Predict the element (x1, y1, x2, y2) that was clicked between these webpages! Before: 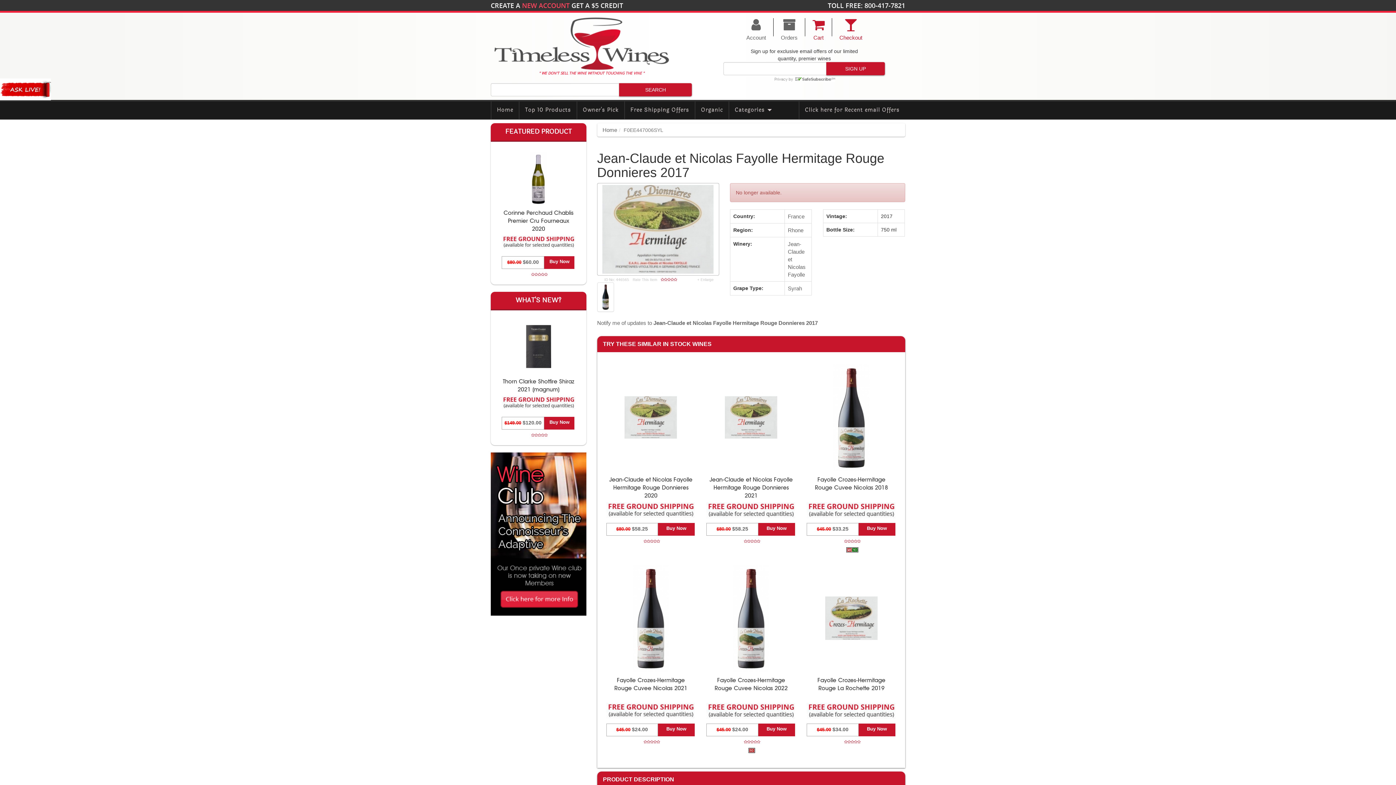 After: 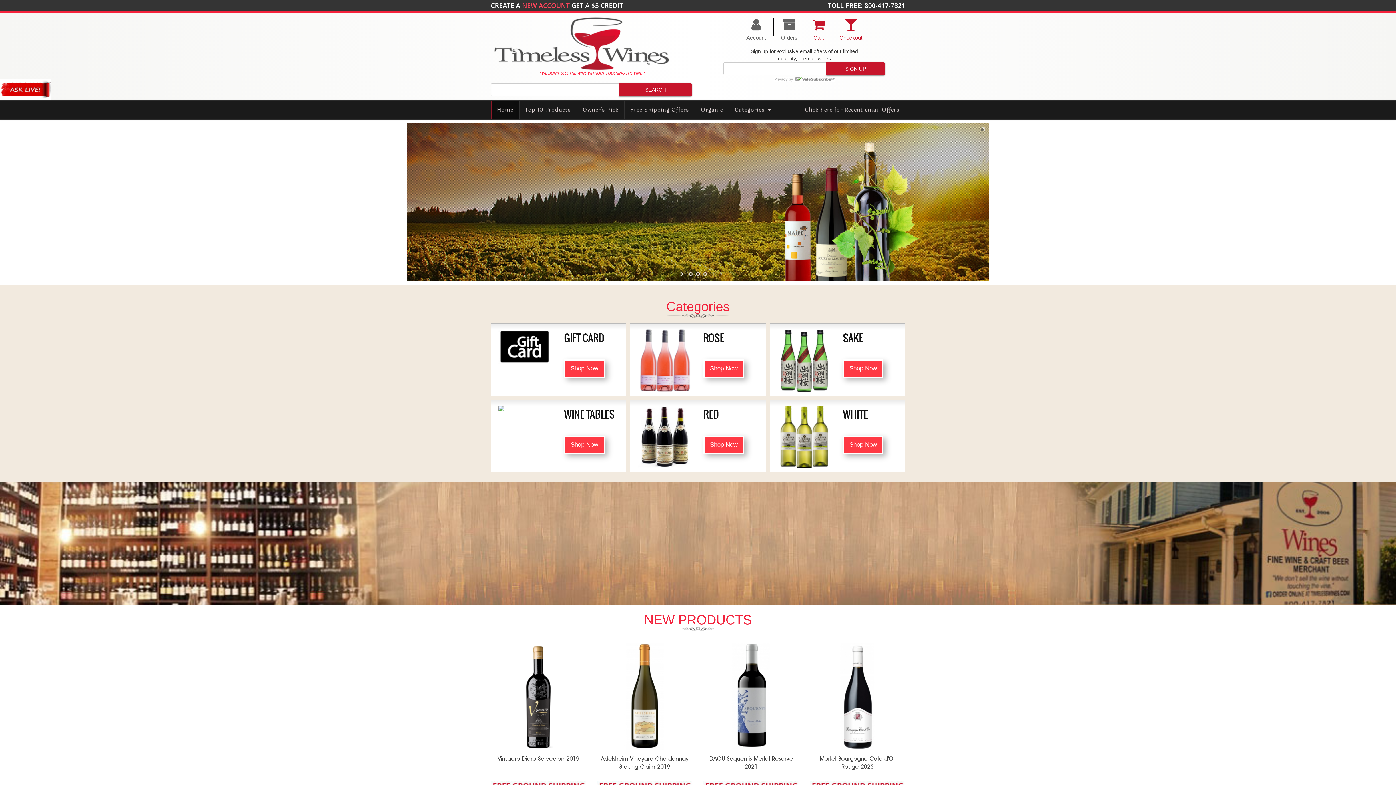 Action: label: Home bbox: (602, 126, 617, 133)